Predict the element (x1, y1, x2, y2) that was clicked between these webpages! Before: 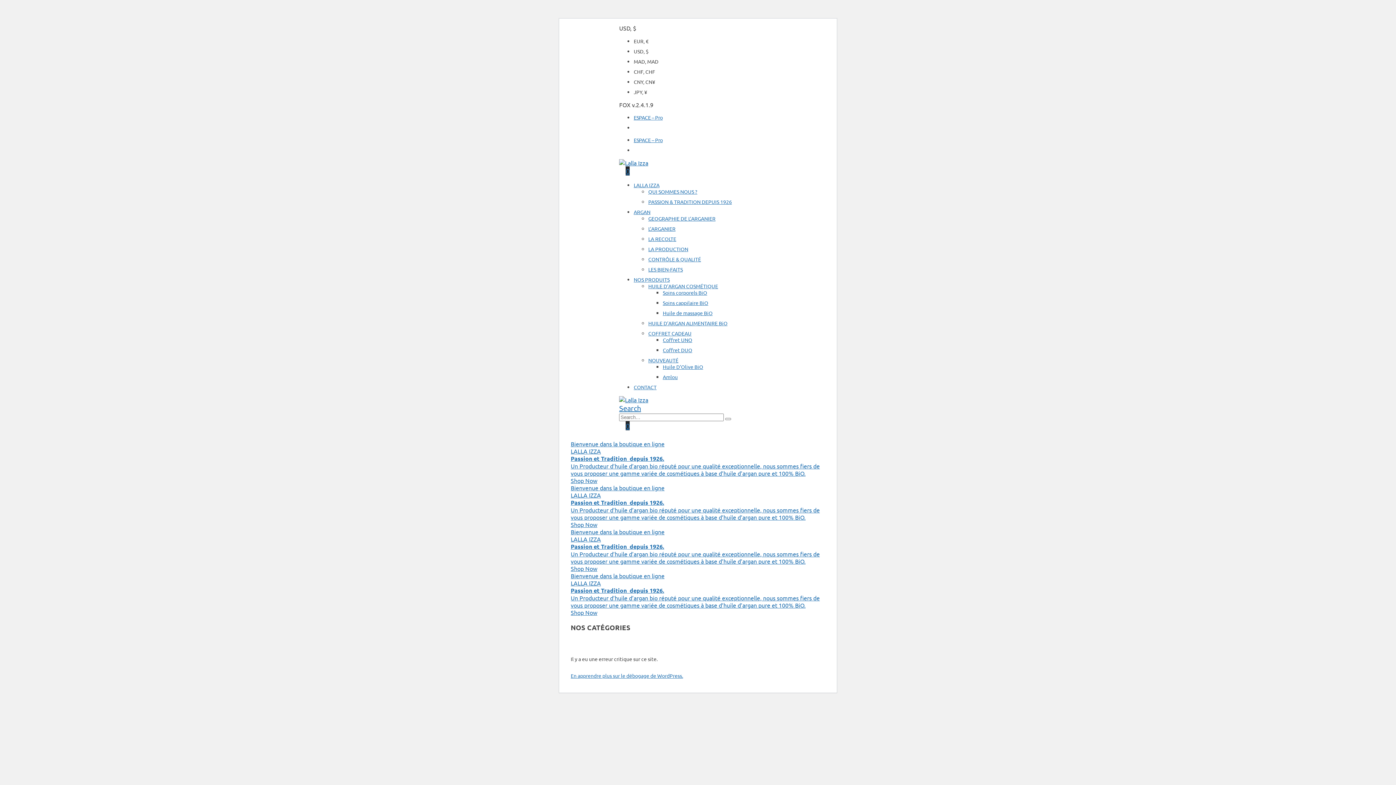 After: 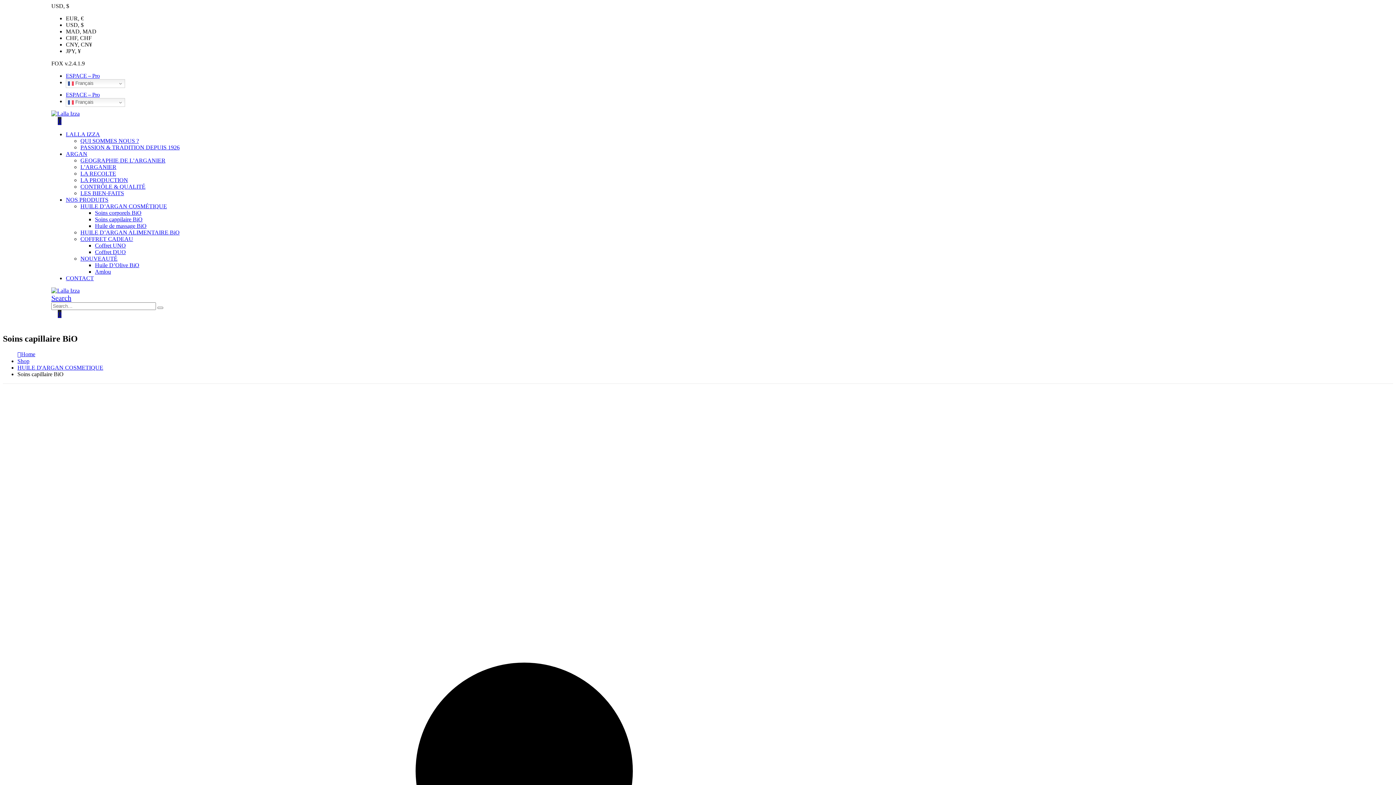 Action: bbox: (662, 299, 708, 306) label: Soins cappilaire BiO